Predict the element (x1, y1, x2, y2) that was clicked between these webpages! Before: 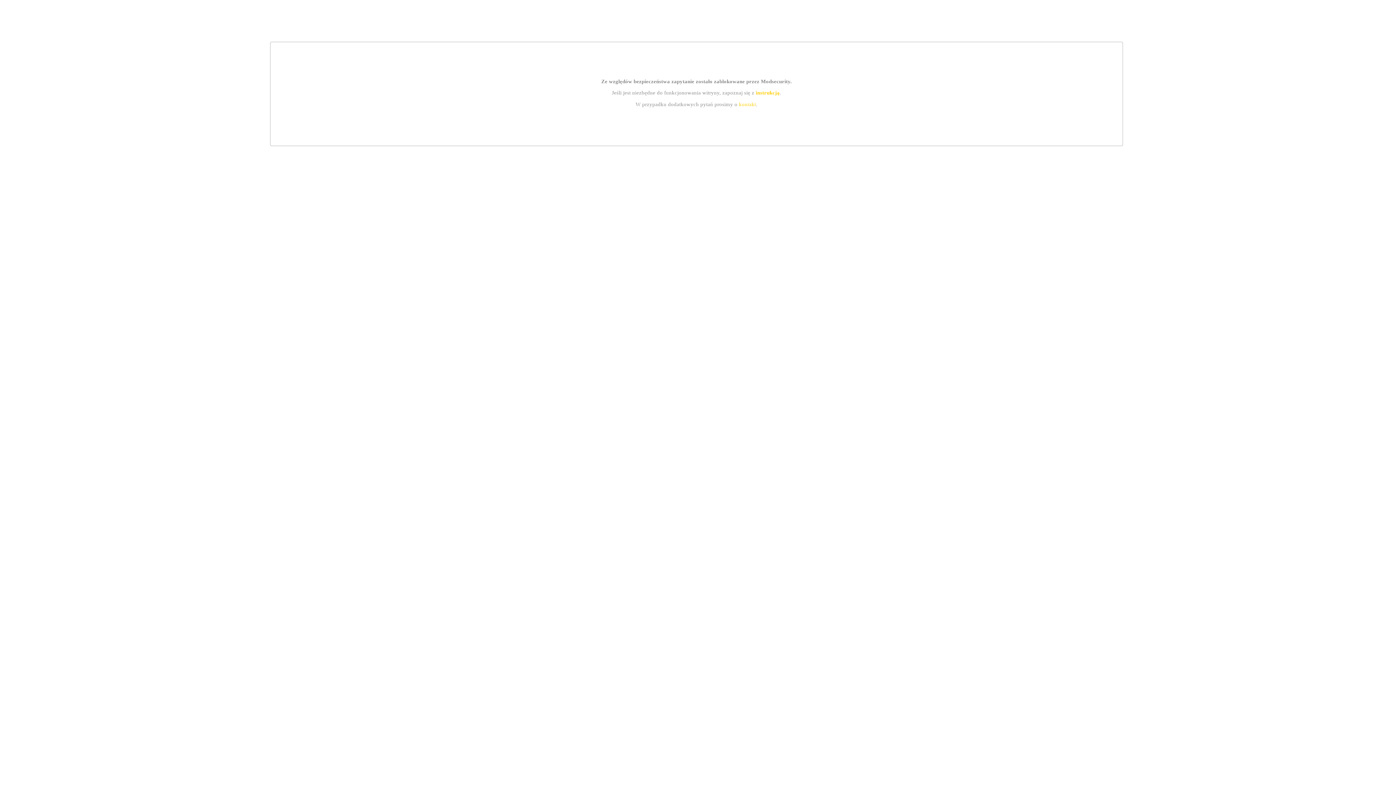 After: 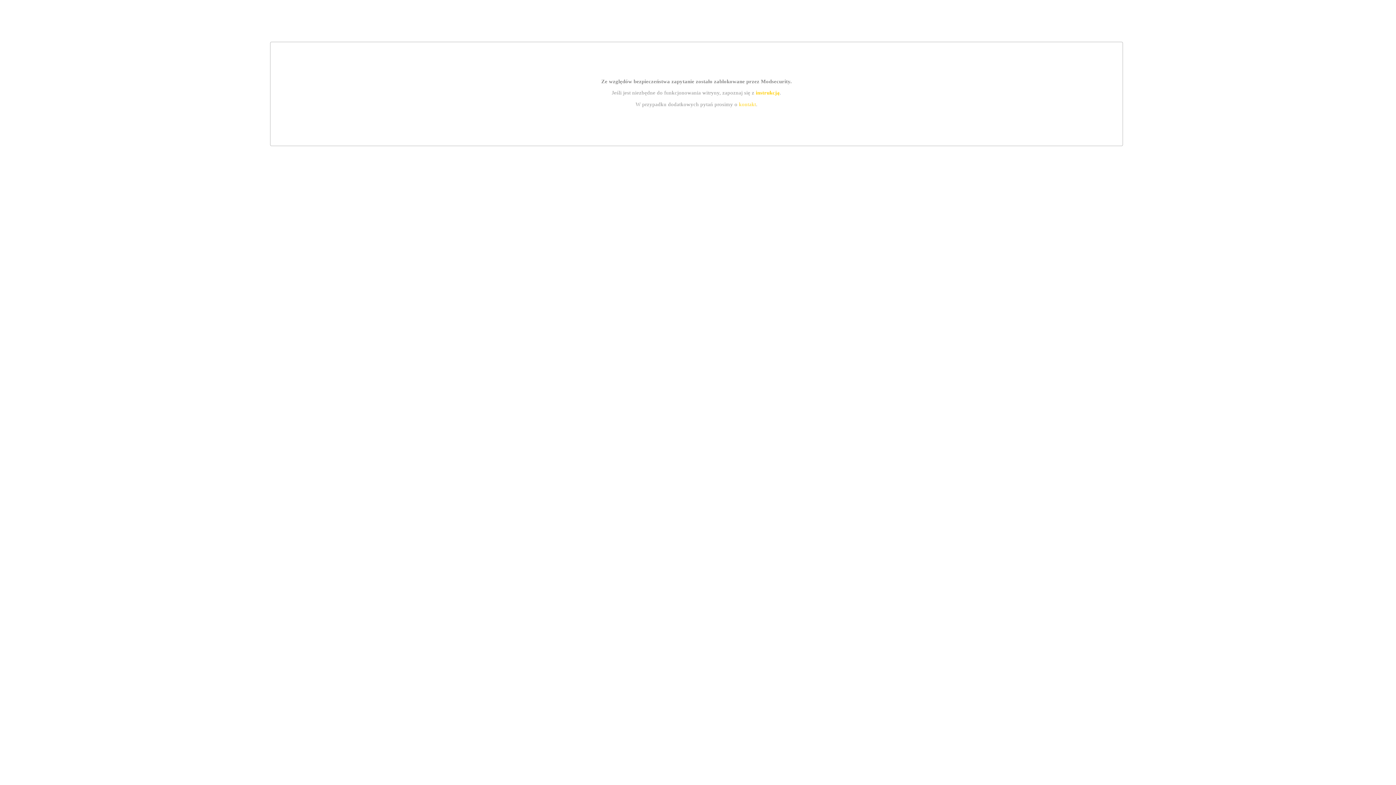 Action: label: kontakt bbox: (739, 101, 756, 107)